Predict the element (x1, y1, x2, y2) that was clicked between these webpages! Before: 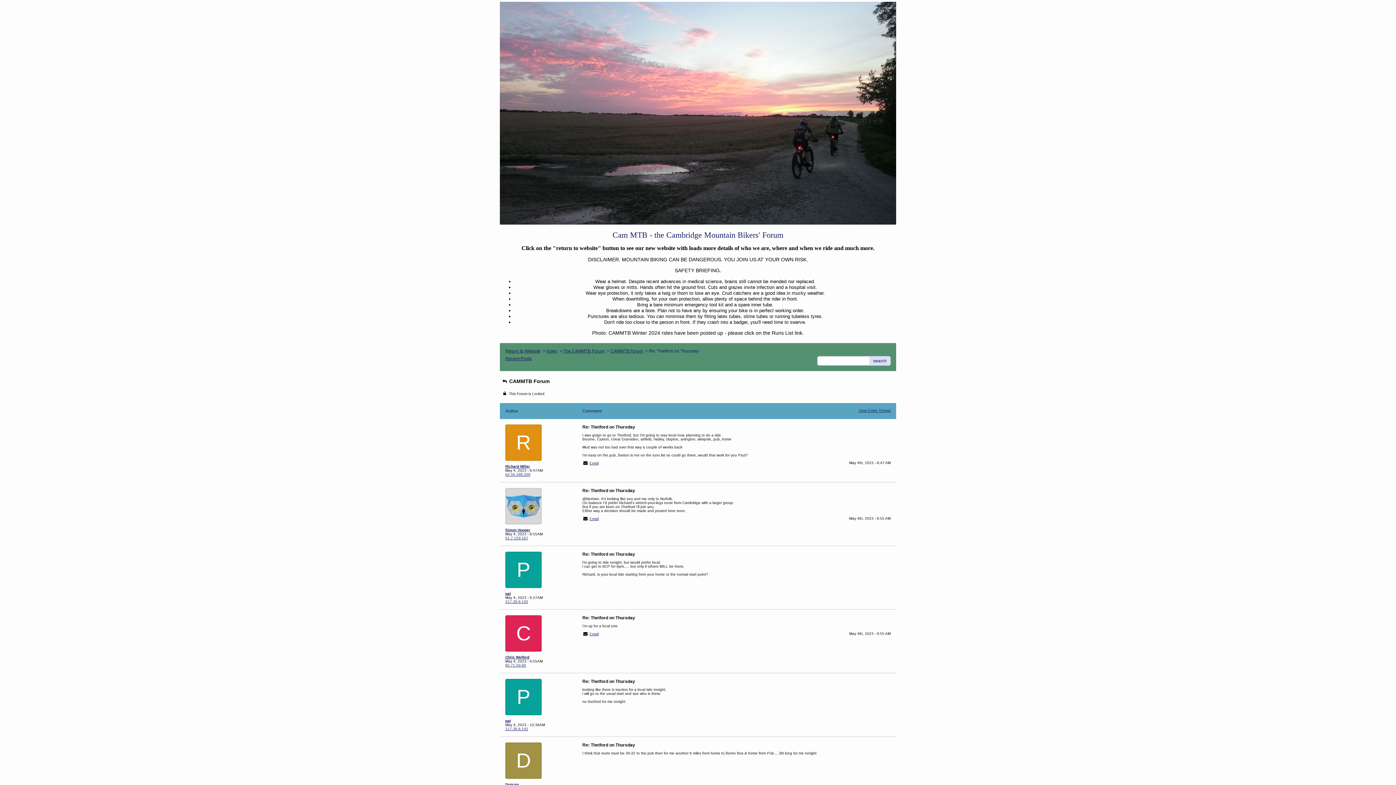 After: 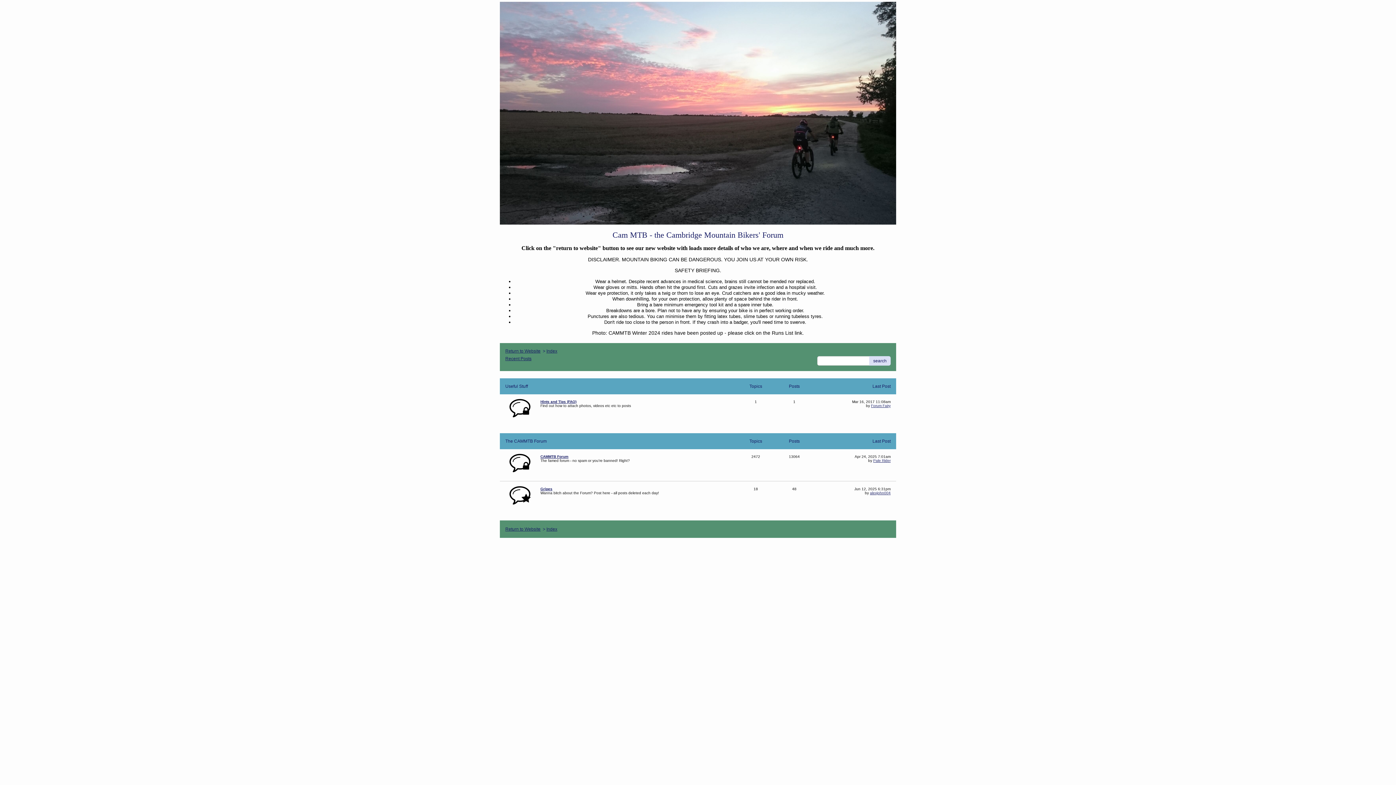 Action: bbox: (869, 356, 890, 365) label: search